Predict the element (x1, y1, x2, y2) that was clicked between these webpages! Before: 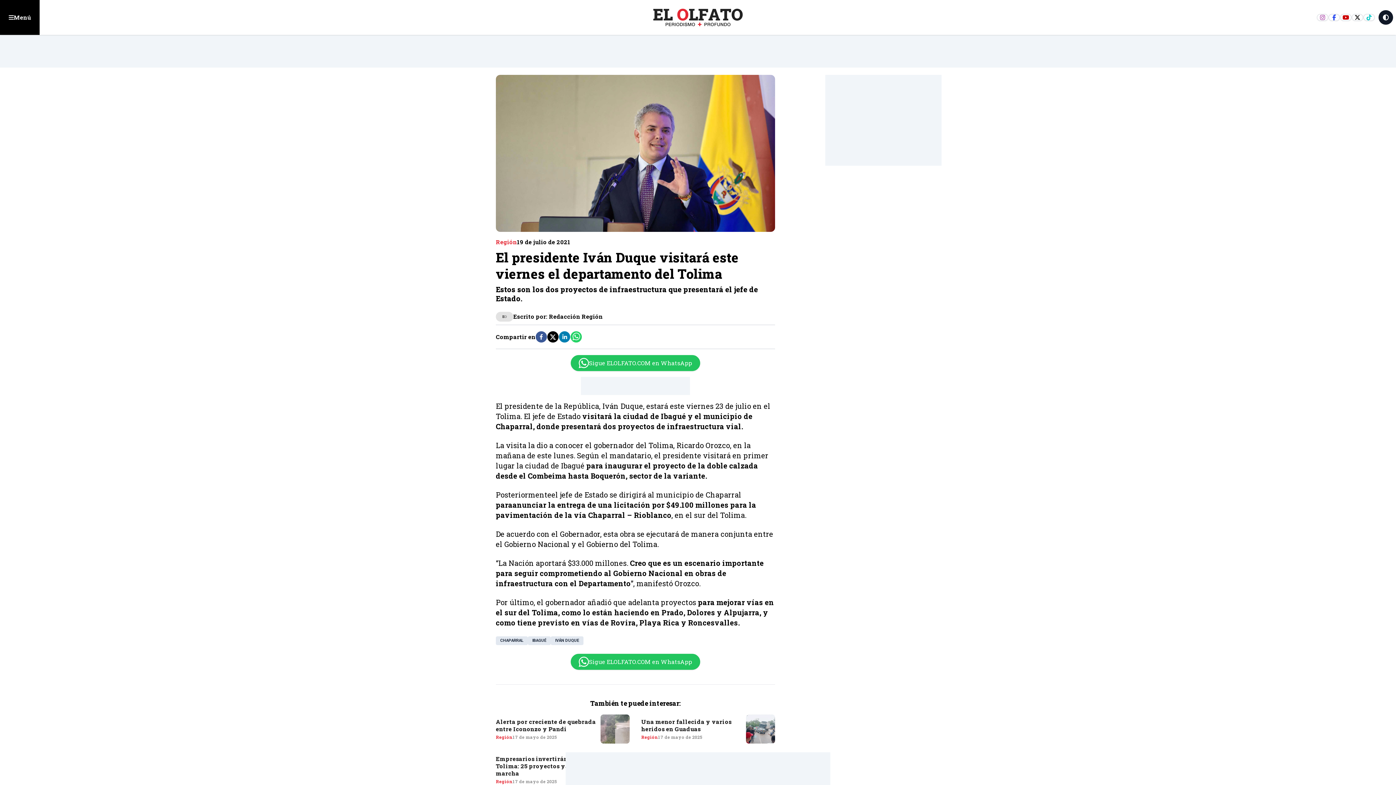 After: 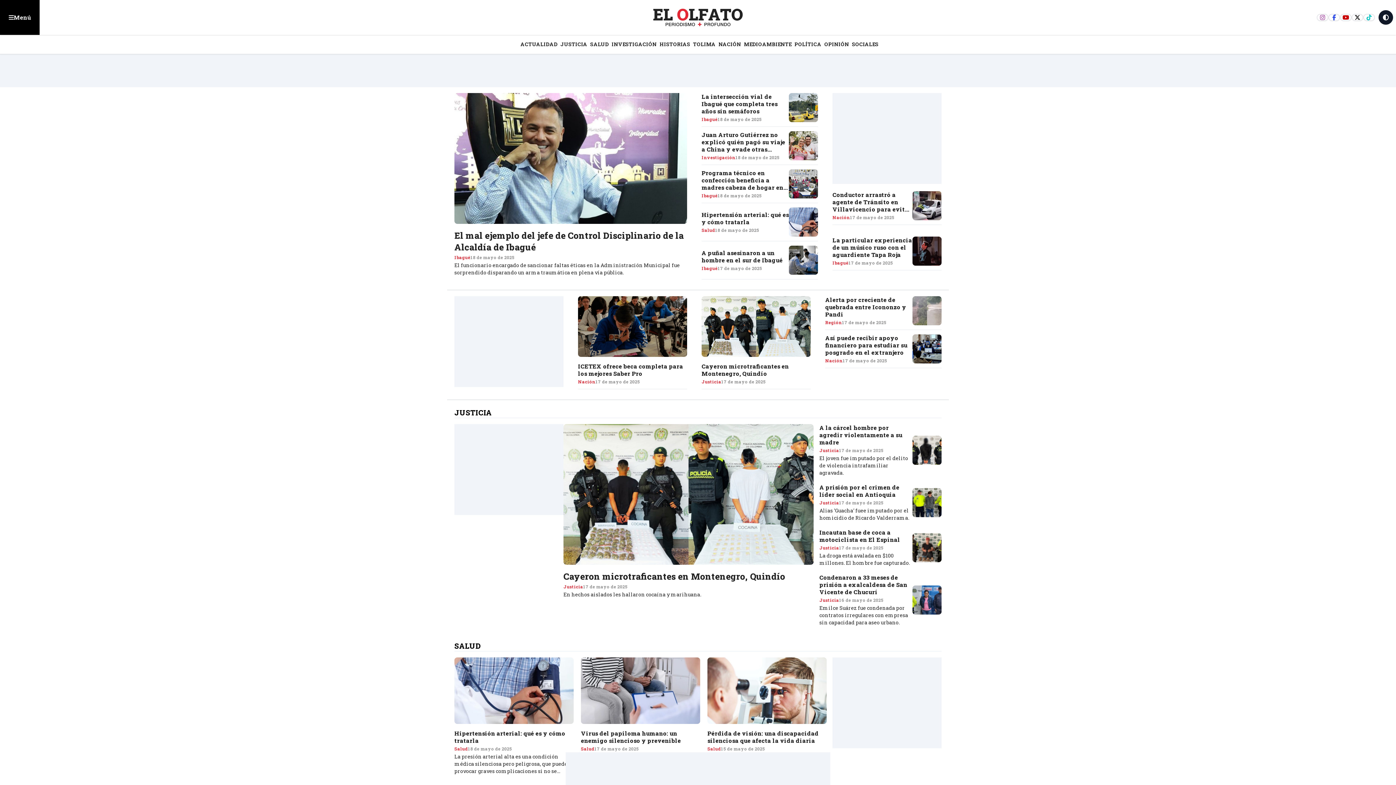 Action: bbox: (653, 8, 743, 26)